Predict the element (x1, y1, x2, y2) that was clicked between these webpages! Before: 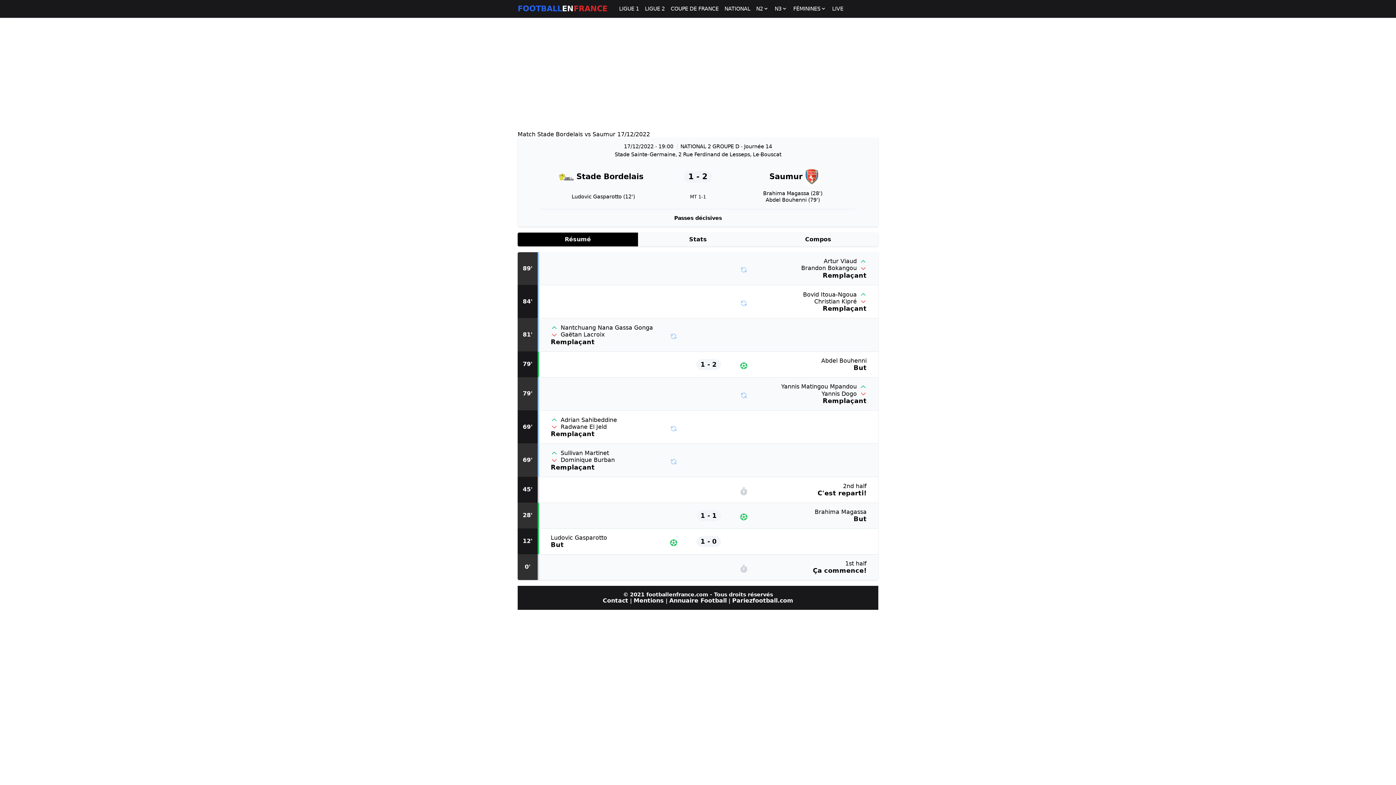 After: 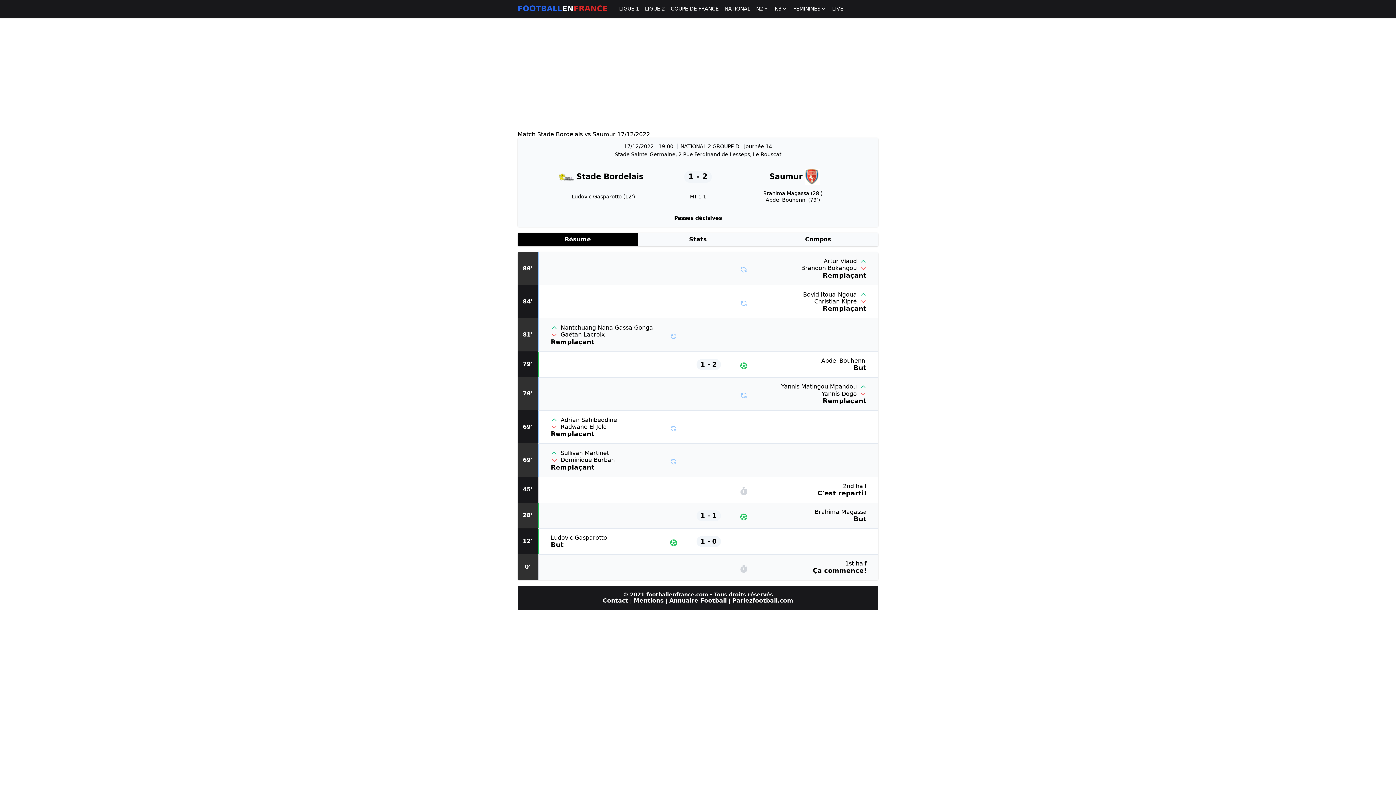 Action: label: Pariezfootball.com bbox: (732, 597, 793, 604)